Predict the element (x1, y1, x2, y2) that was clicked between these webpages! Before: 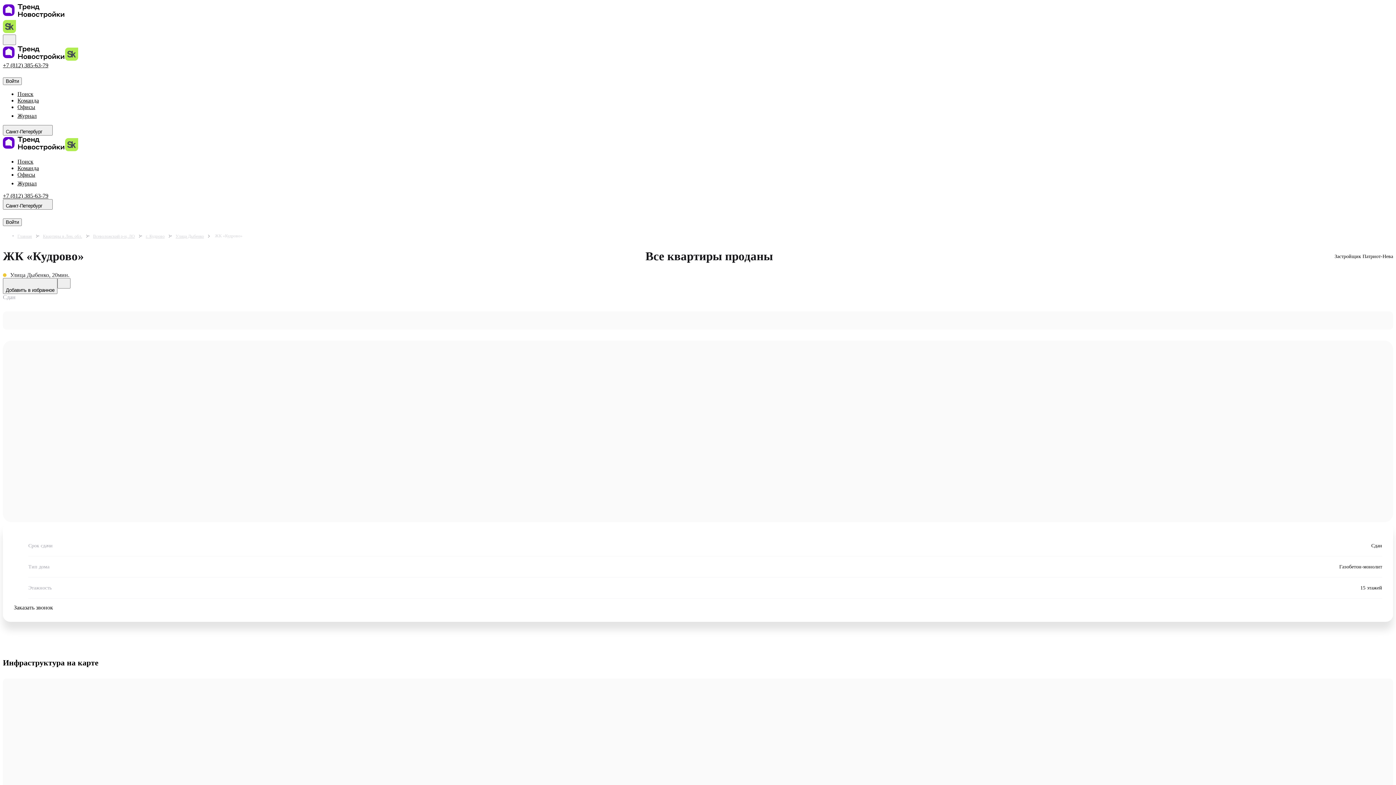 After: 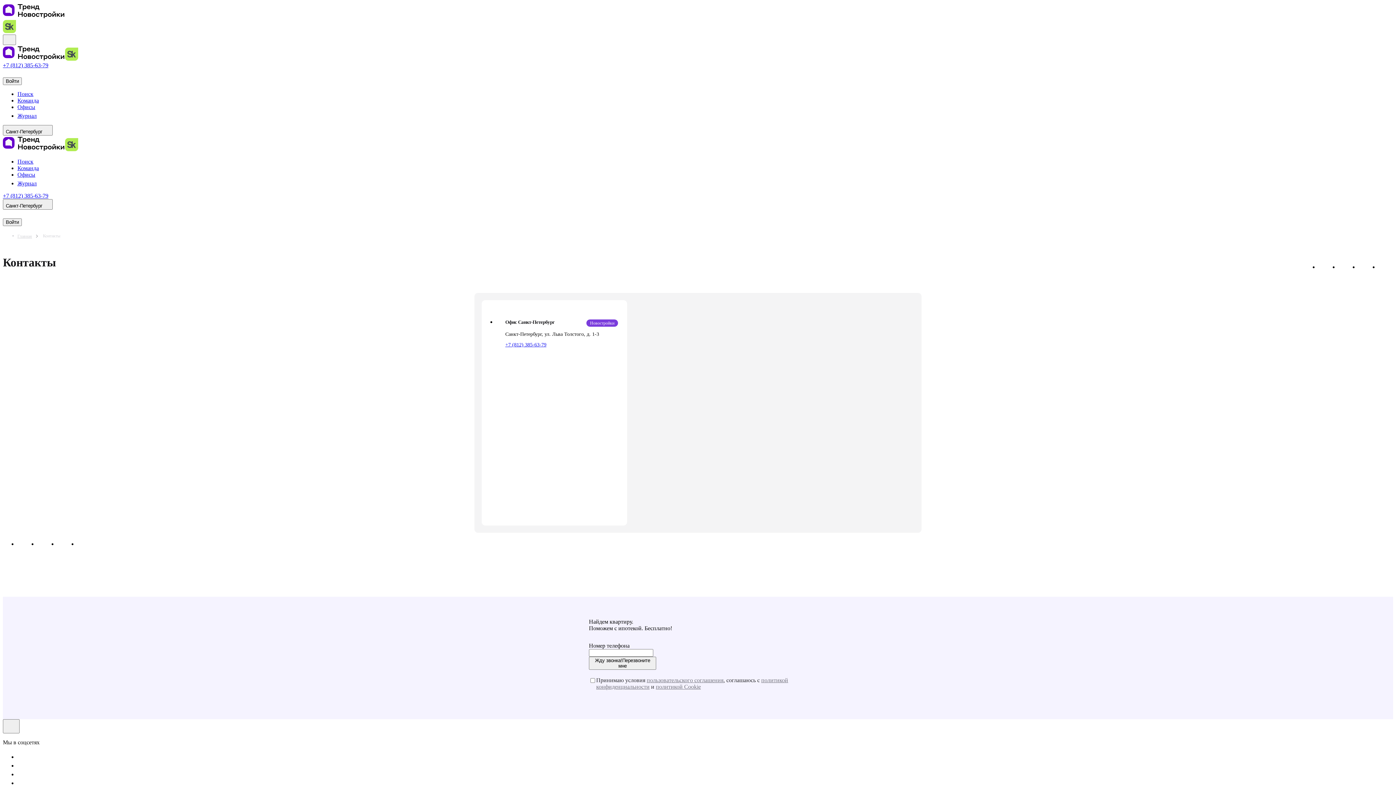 Action: bbox: (17, 171, 35, 177) label: Офисы